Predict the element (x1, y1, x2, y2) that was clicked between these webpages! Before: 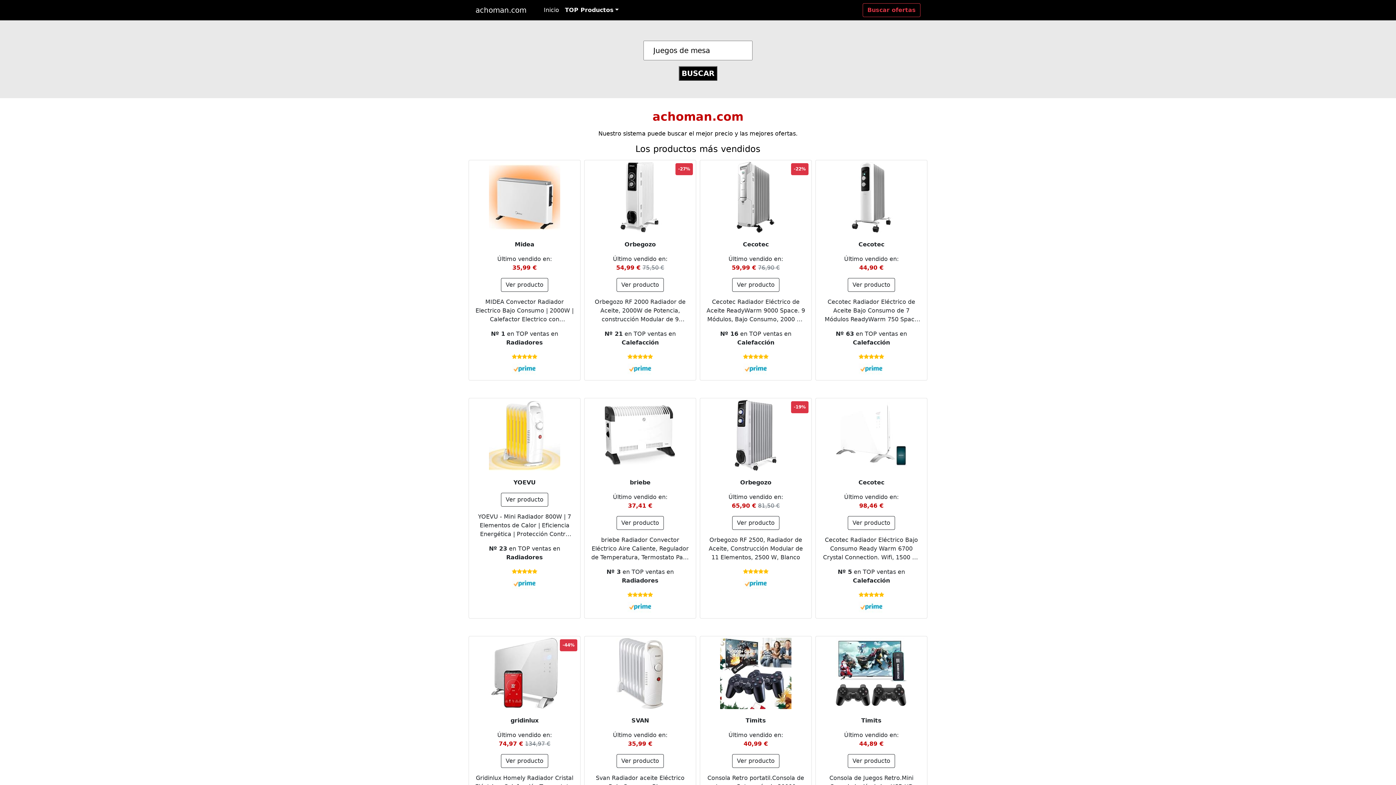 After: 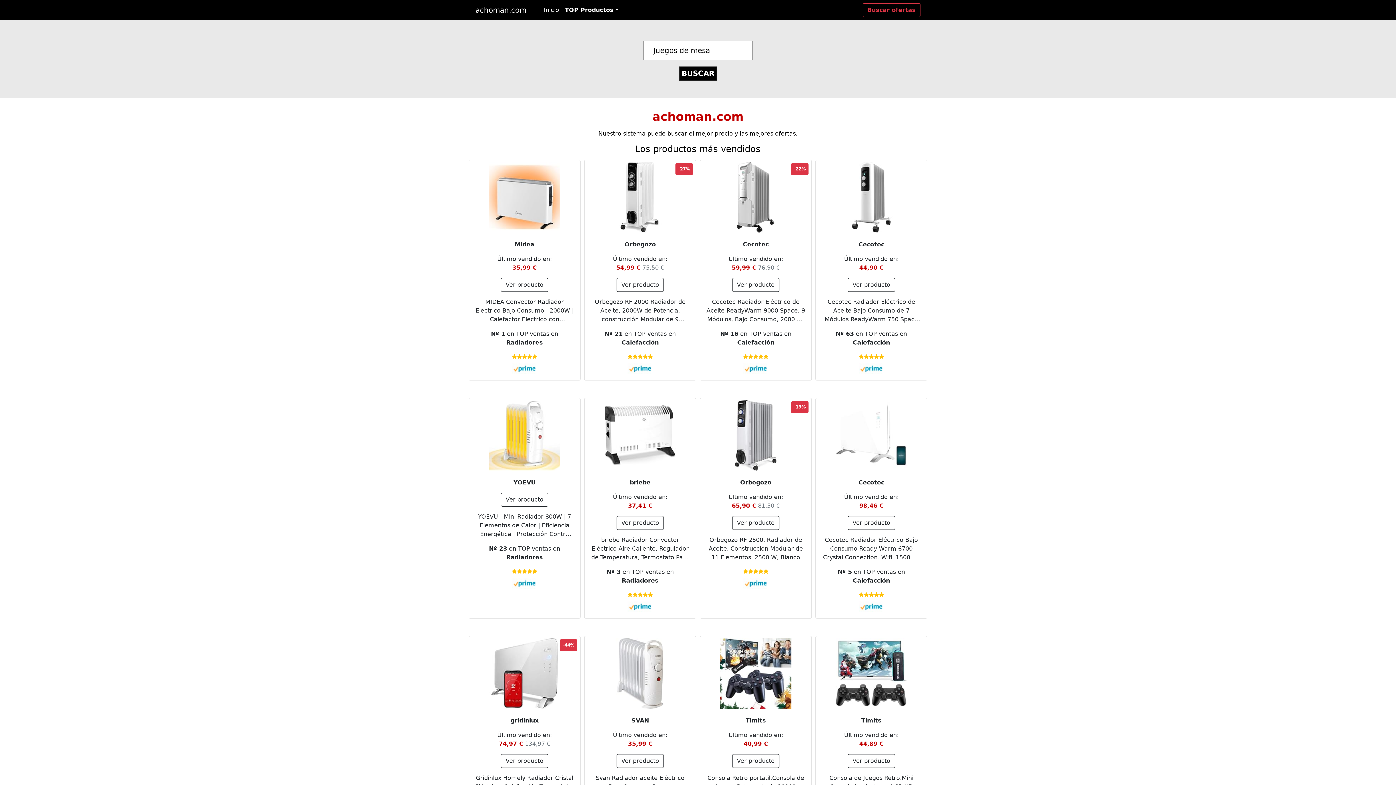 Action: bbox: (718, 160, 793, 234)